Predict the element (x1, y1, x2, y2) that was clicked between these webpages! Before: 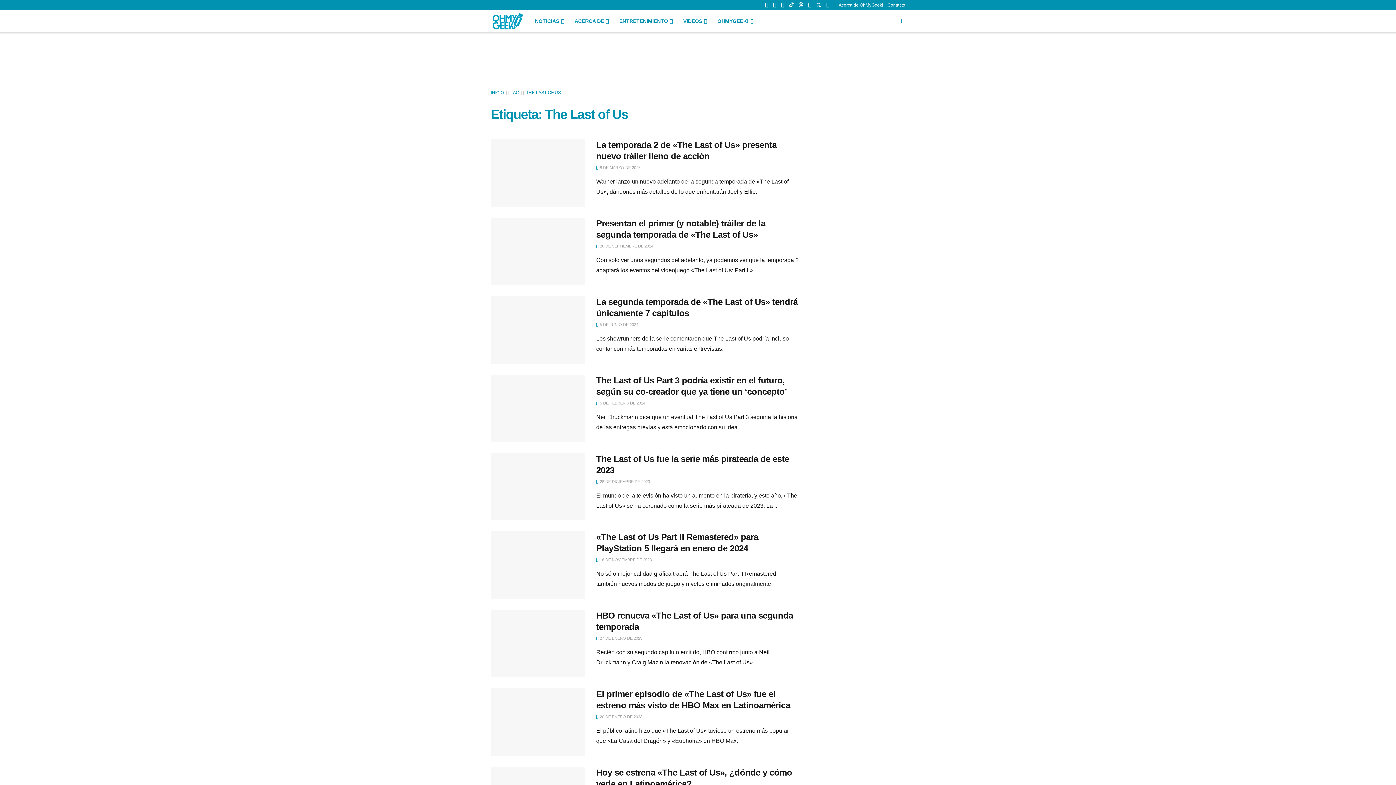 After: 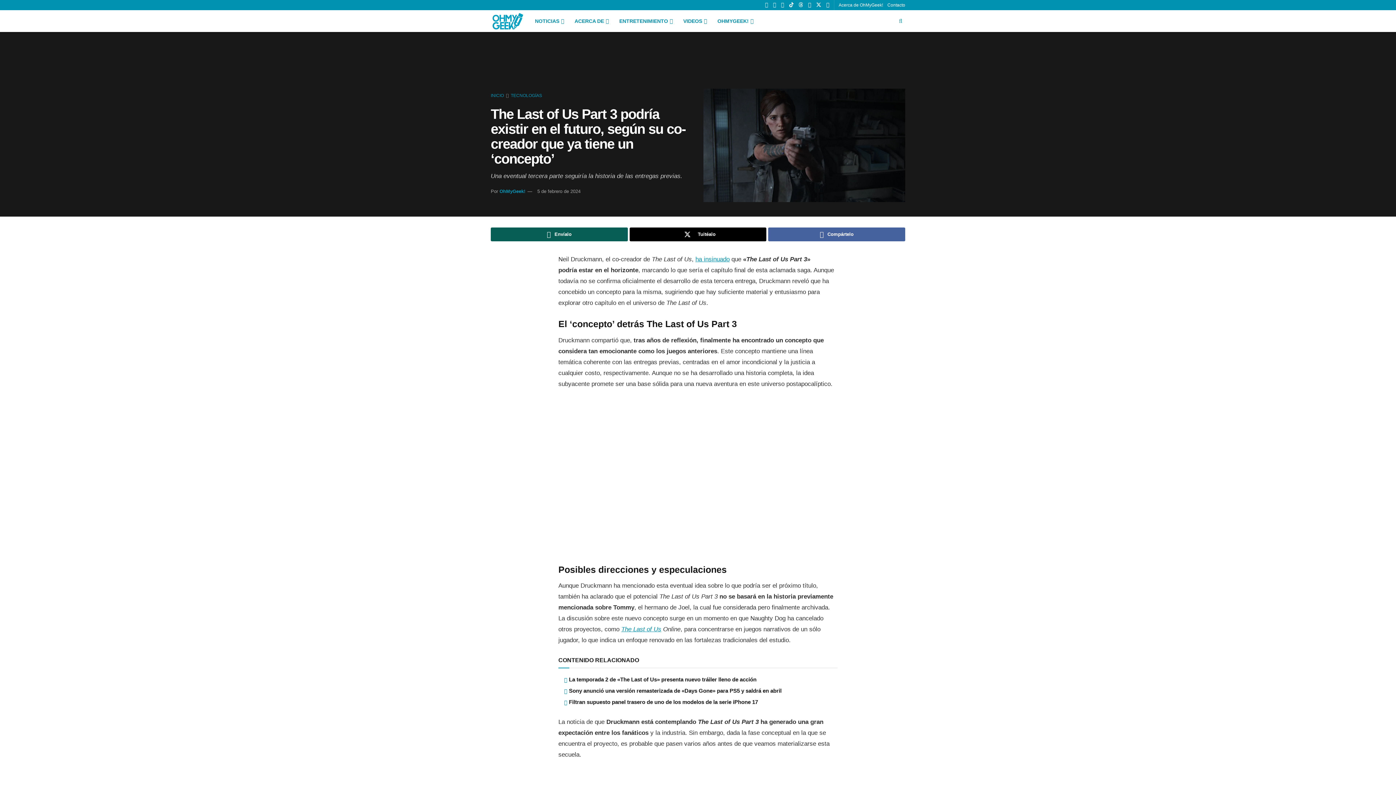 Action: bbox: (490, 374, 585, 442) label: Read article: The Last of Us Part 3 podría existir en el futuro, según su co-creador que ya tiene un ‘concepto’